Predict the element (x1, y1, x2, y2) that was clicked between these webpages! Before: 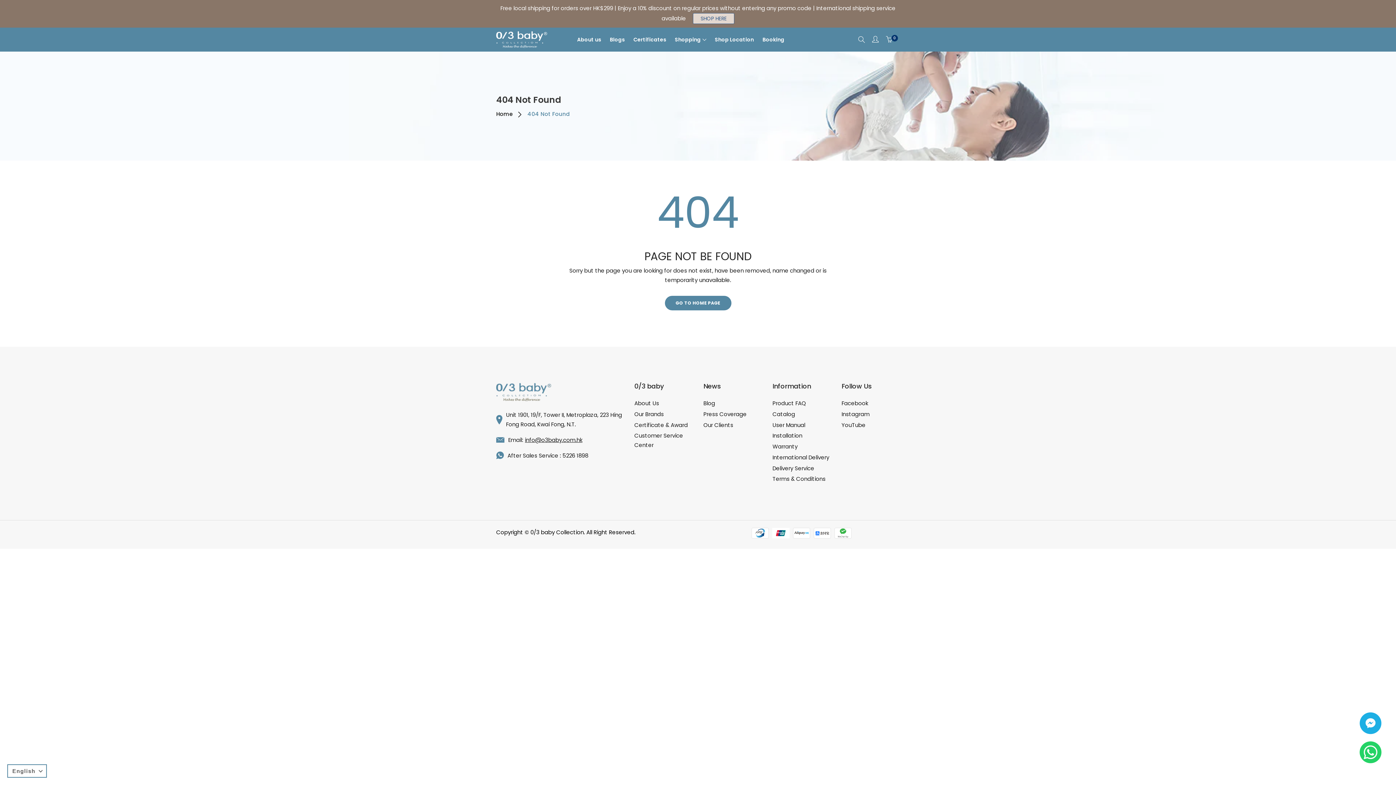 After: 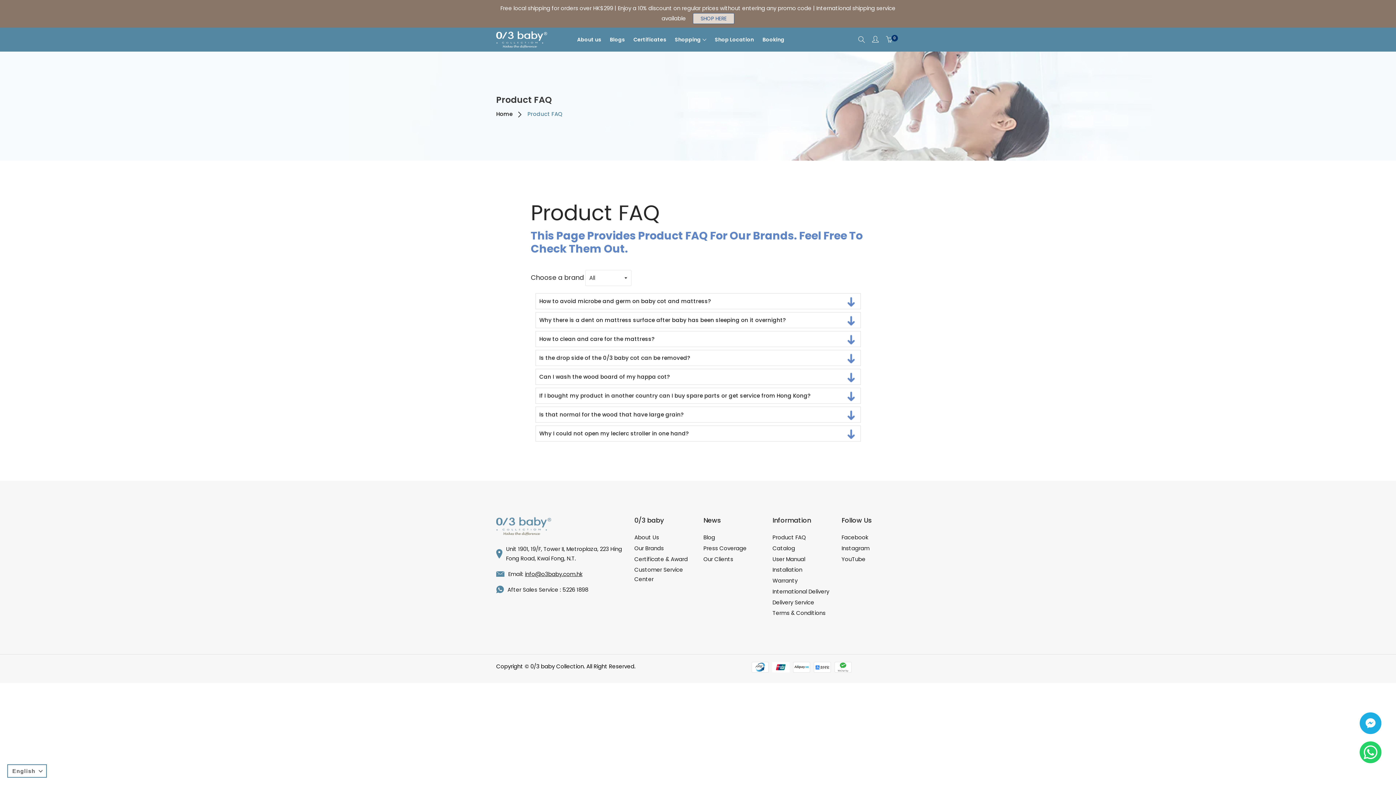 Action: label: Product FAQ bbox: (772, 398, 806, 408)